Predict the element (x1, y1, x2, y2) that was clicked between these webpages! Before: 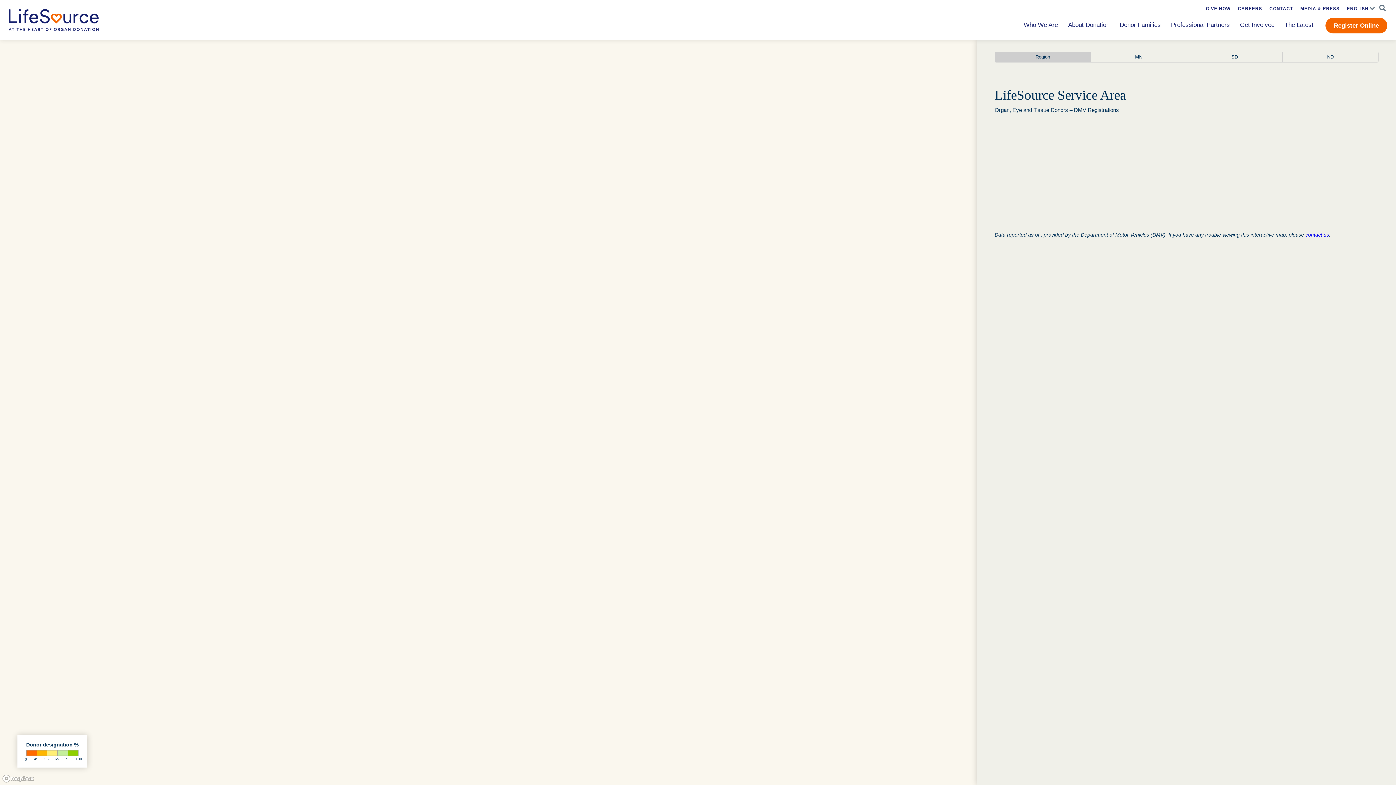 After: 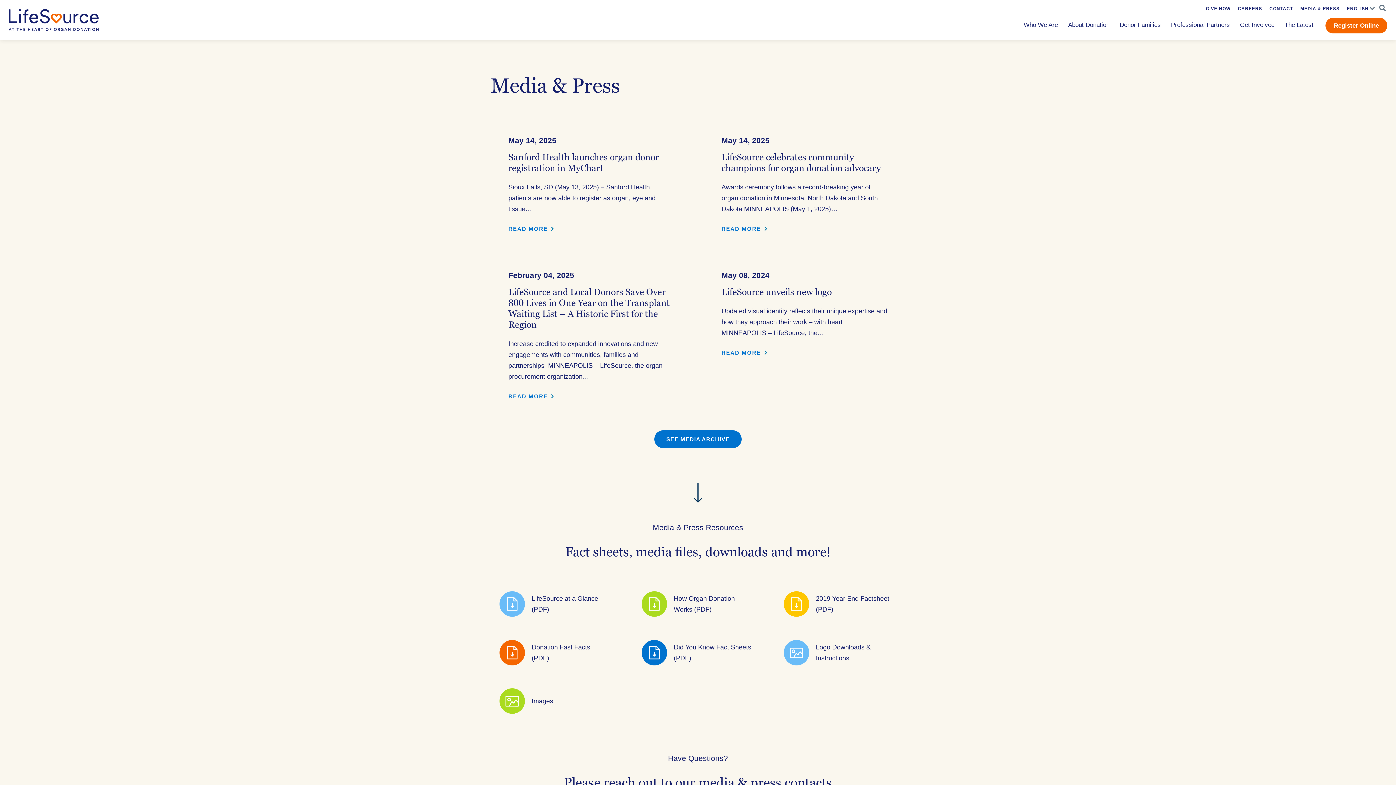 Action: bbox: (1300, 6, 1339, 10) label: MEDIA & PRESS